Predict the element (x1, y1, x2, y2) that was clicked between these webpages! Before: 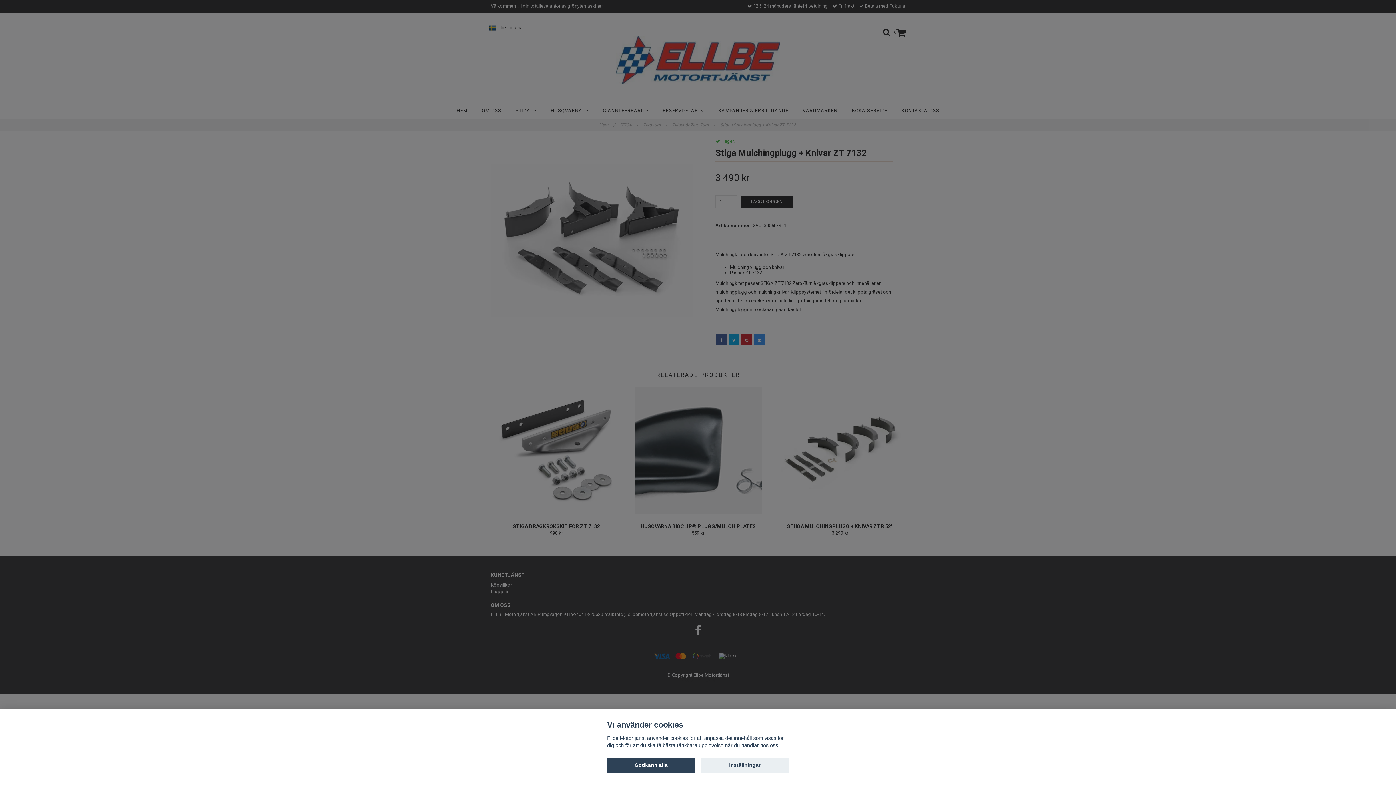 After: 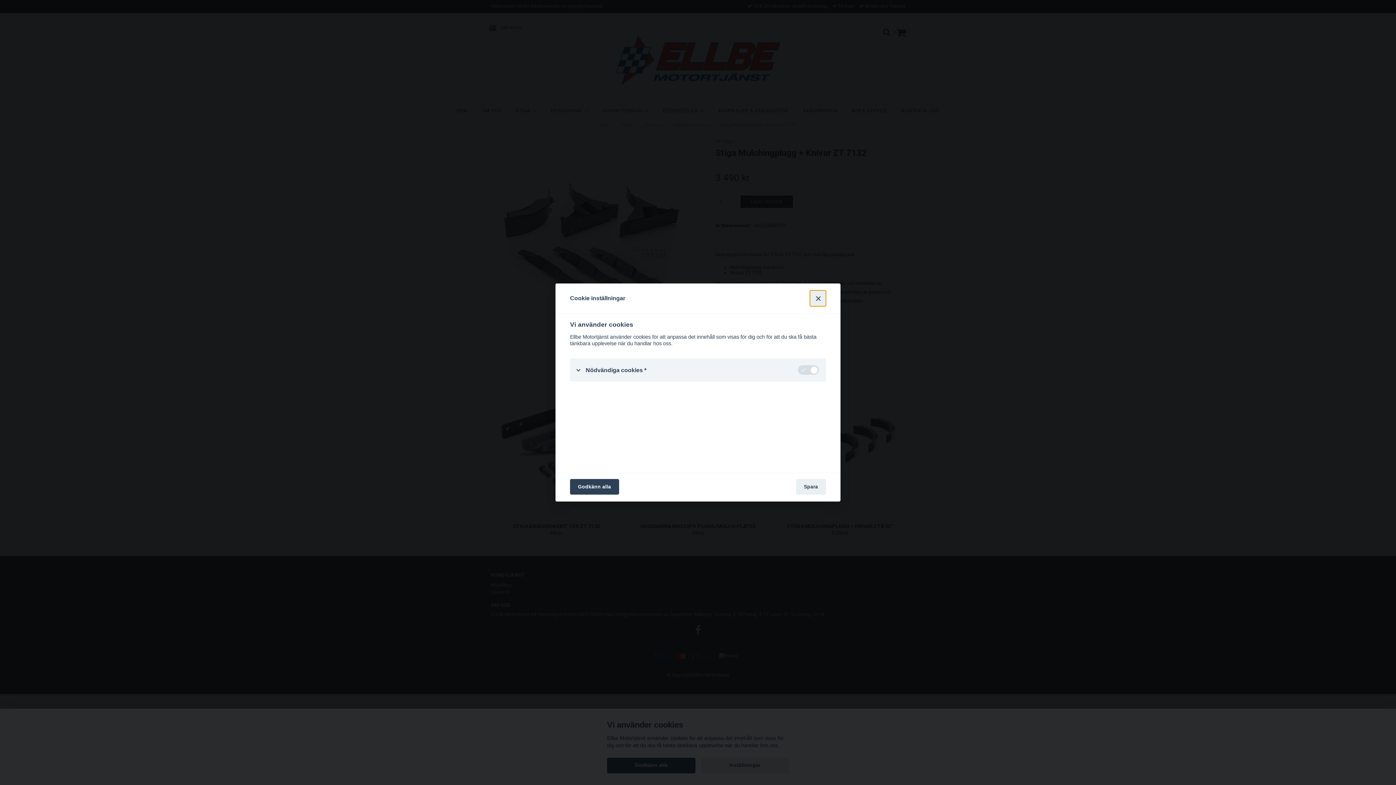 Action: bbox: (700, 758, 789, 773) label: Inställningar